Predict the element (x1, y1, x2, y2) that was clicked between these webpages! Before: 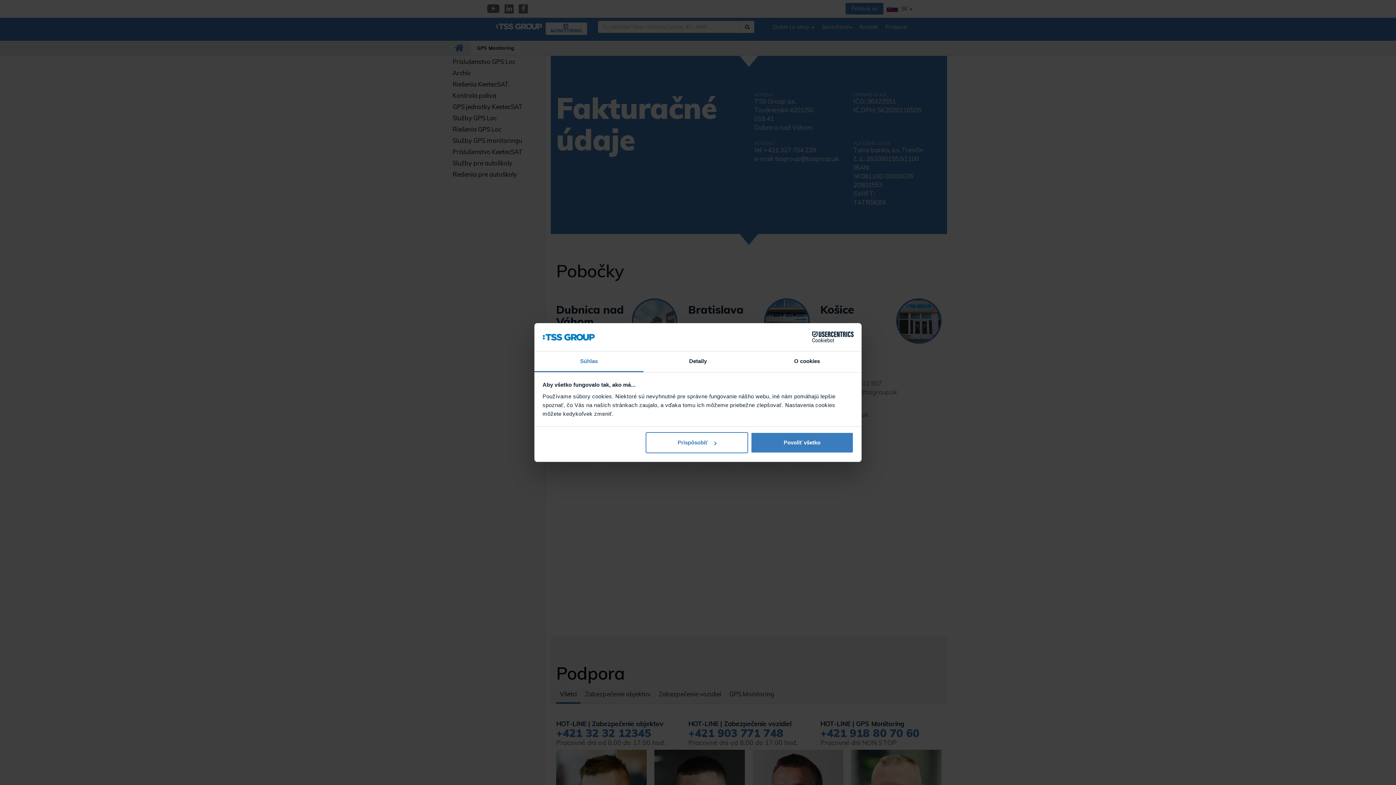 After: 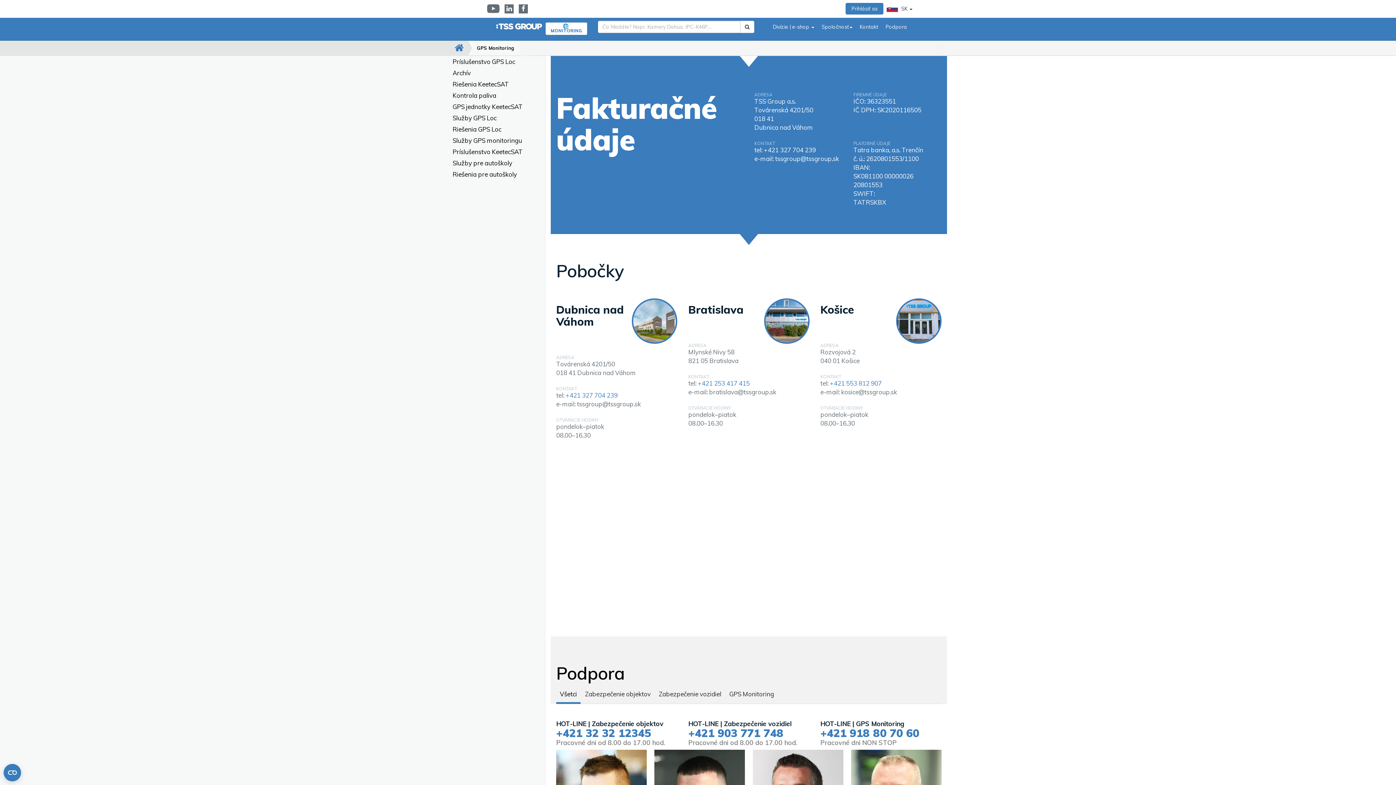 Action: label: Povoliť všetko bbox: (751, 432, 853, 453)